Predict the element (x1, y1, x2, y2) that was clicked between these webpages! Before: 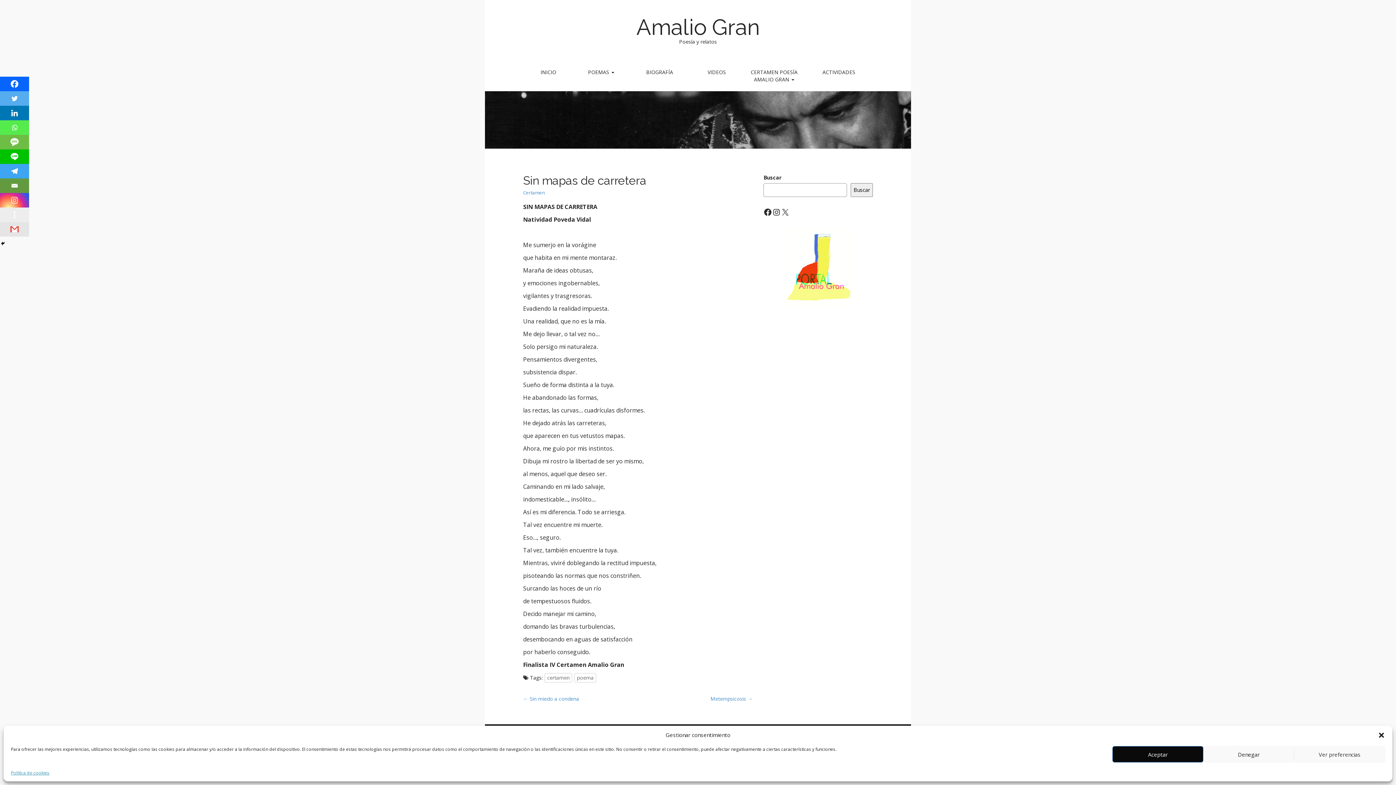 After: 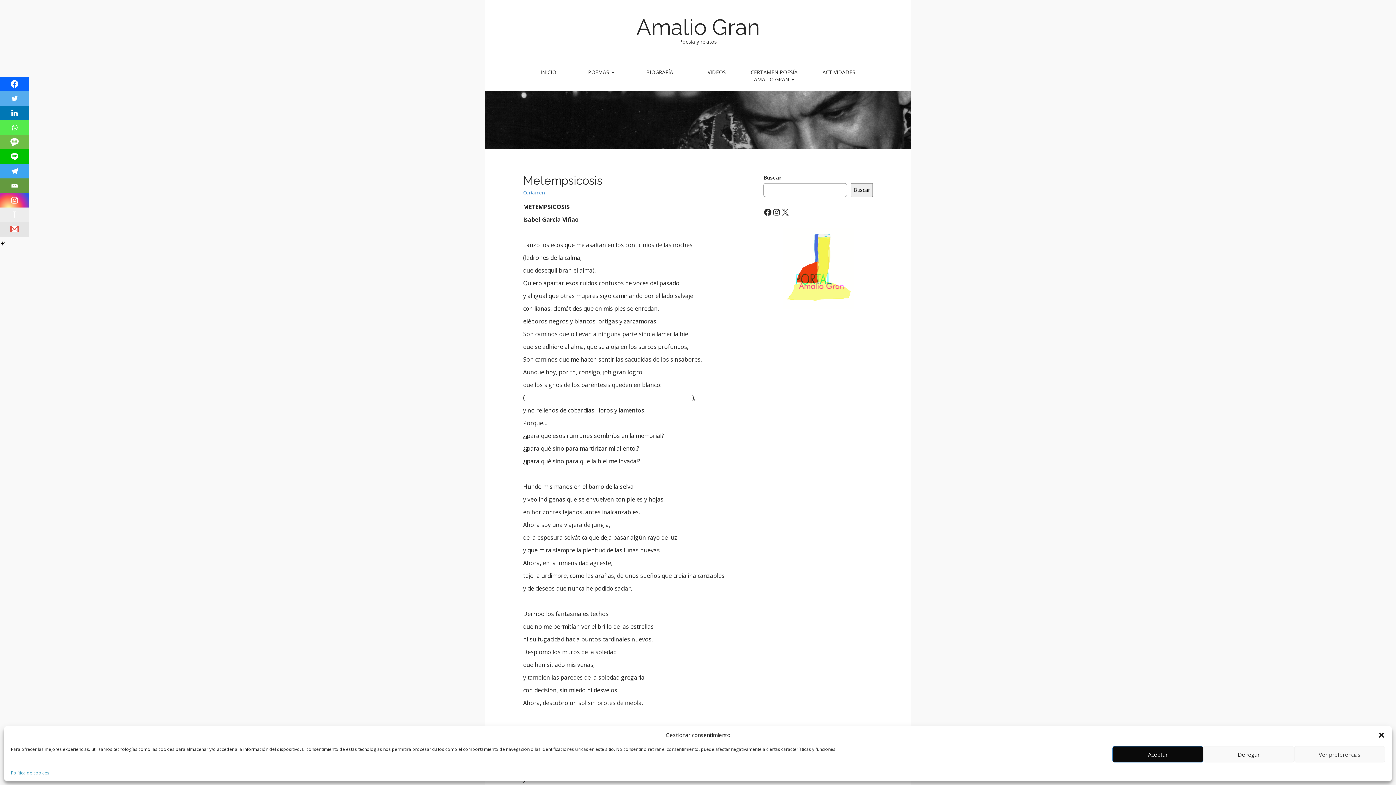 Action: label: Metempsicosis → bbox: (710, 695, 752, 702)